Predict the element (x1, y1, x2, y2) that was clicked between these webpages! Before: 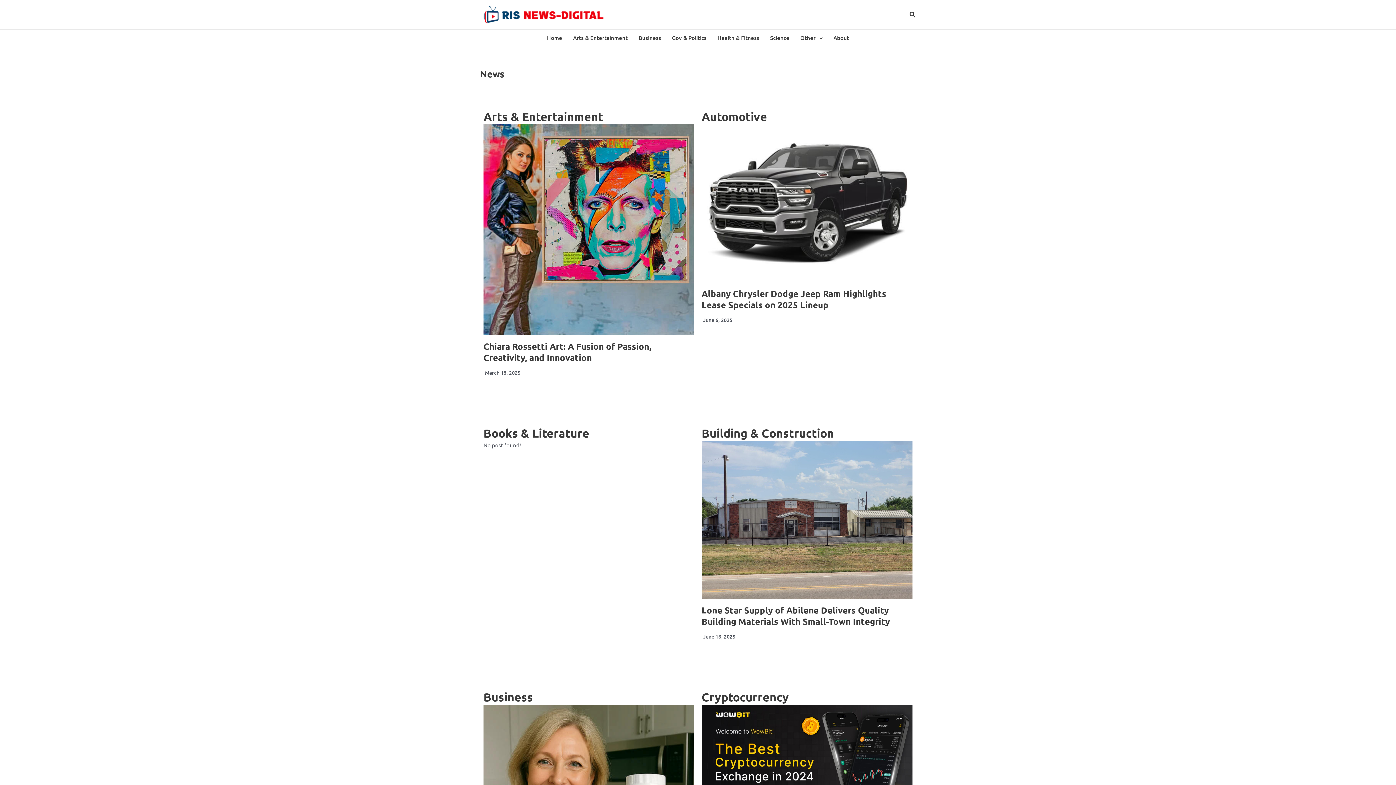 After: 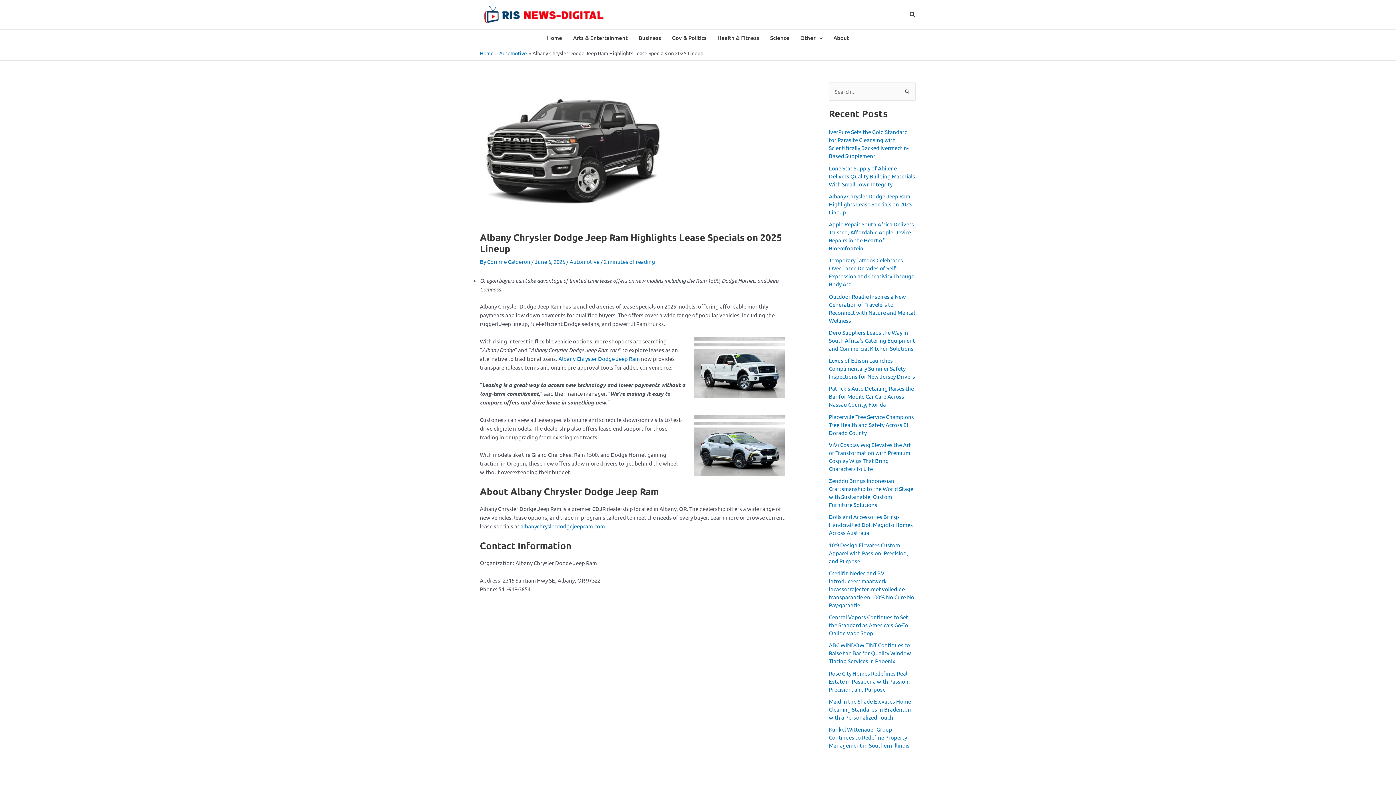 Action: bbox: (701, 124, 912, 282)